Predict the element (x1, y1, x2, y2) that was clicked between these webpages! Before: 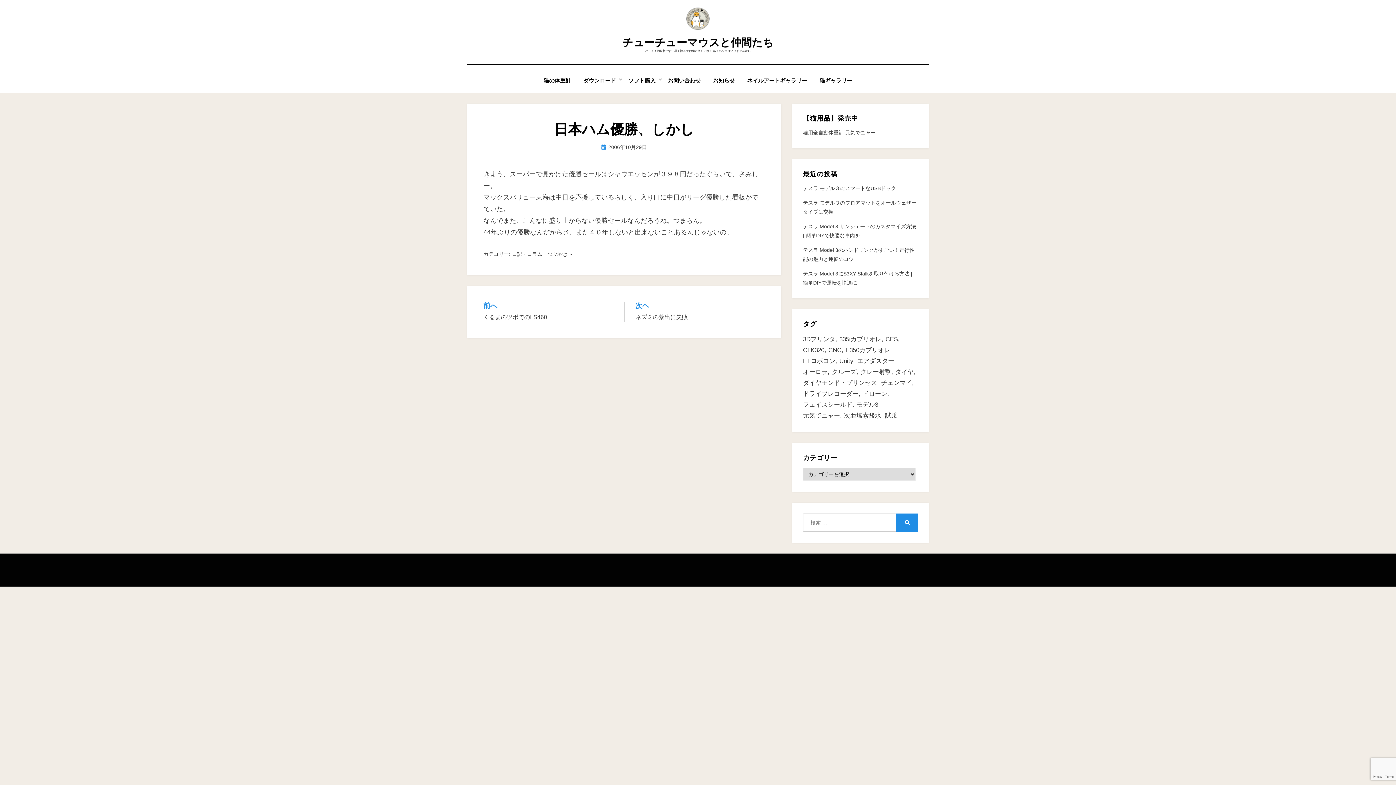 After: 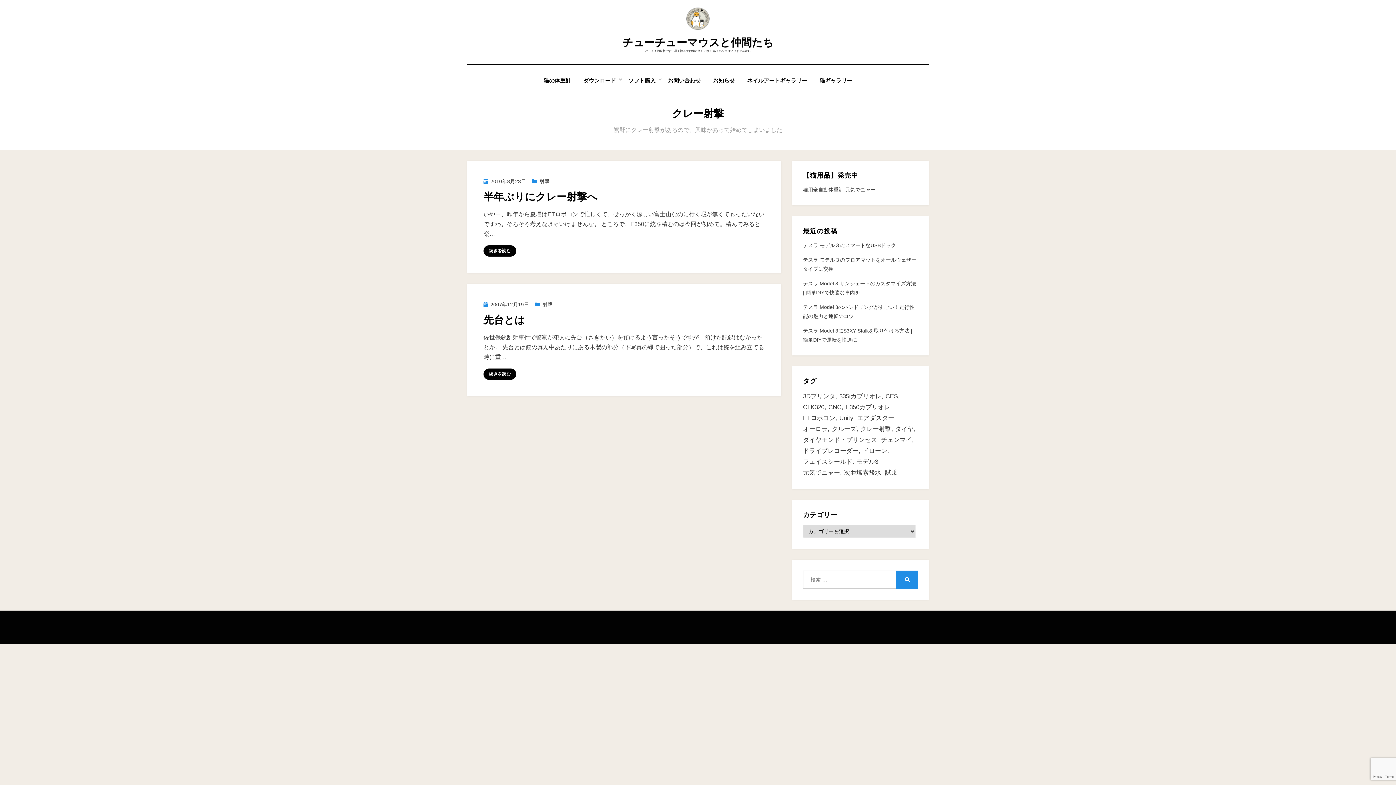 Action: label: クレー射撃 (2個の項目) bbox: (860, 366, 895, 377)